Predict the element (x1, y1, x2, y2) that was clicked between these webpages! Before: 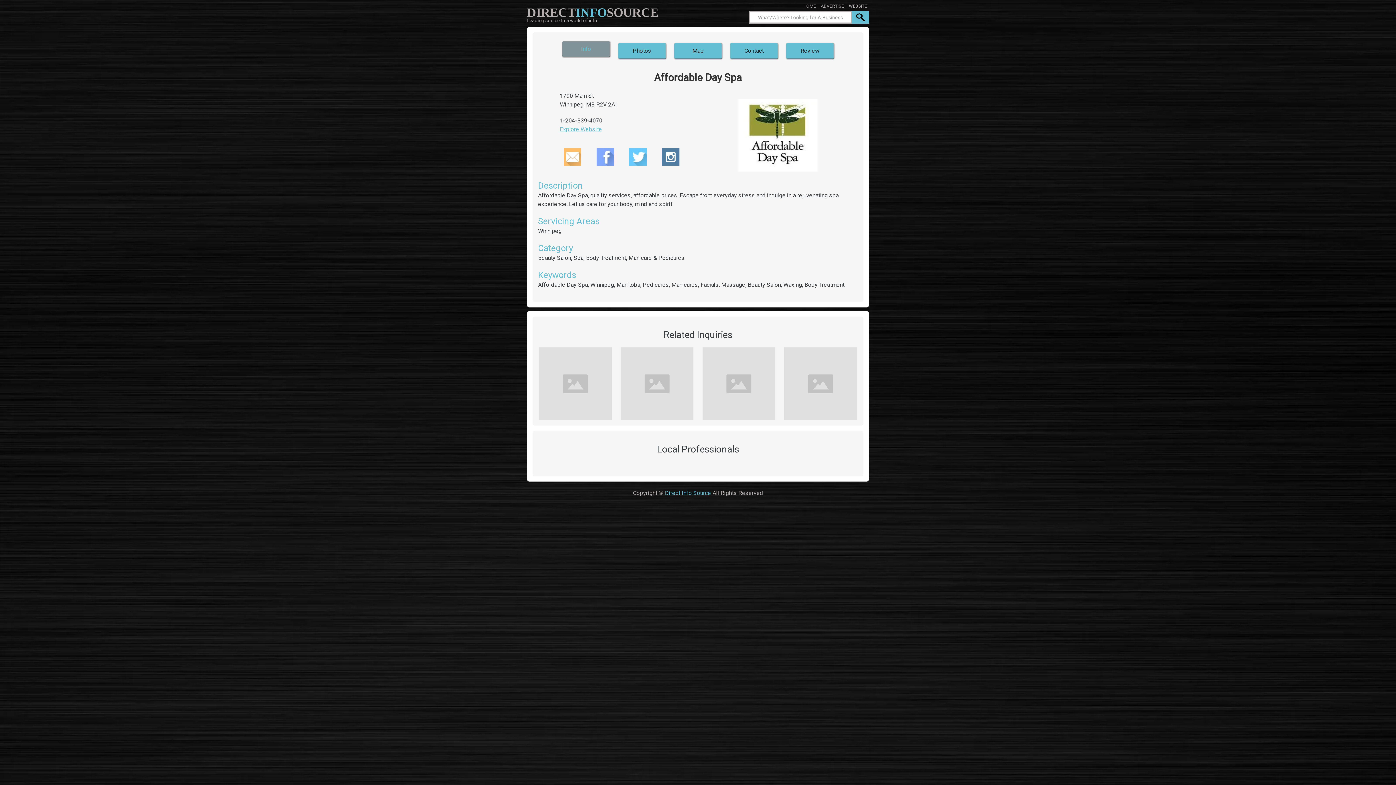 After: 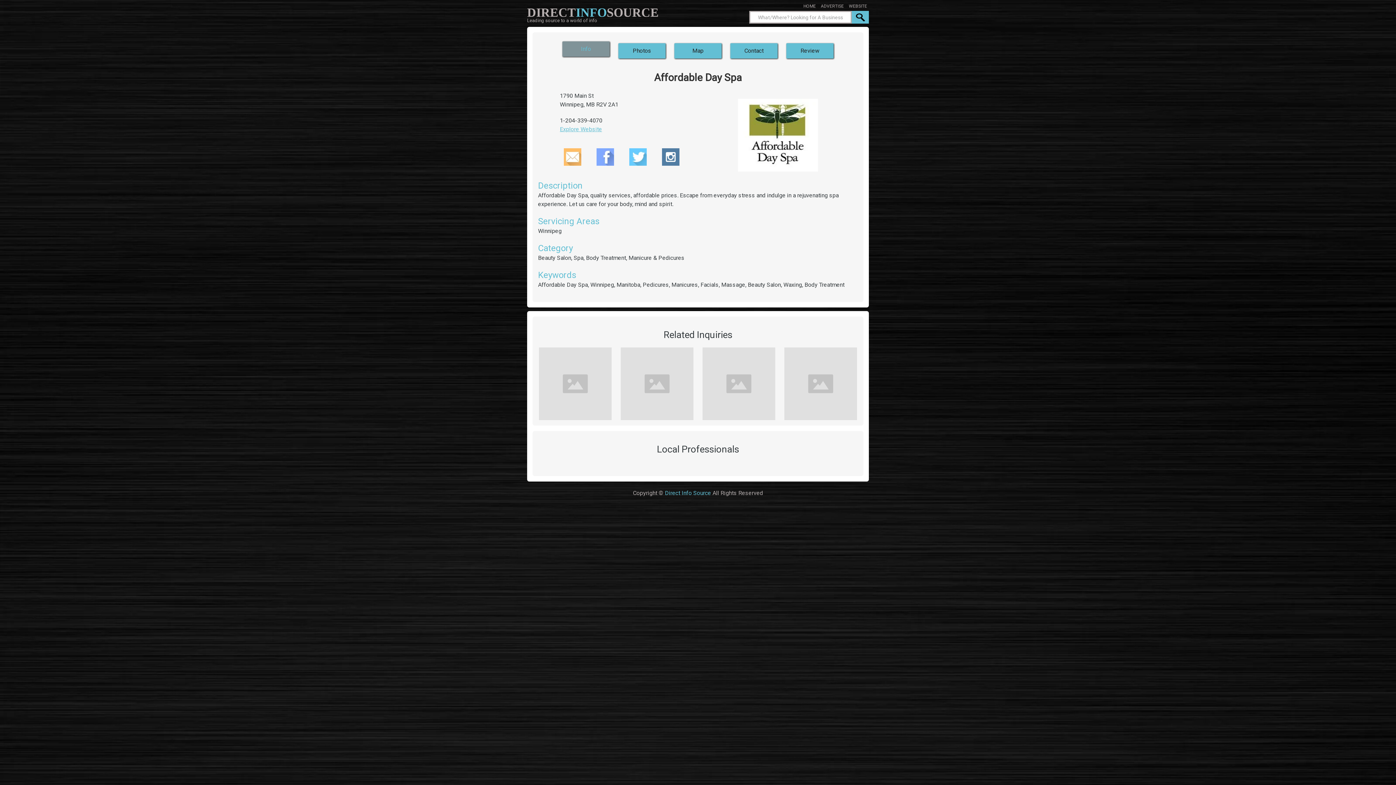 Action: bbox: (538, 347, 612, 420)